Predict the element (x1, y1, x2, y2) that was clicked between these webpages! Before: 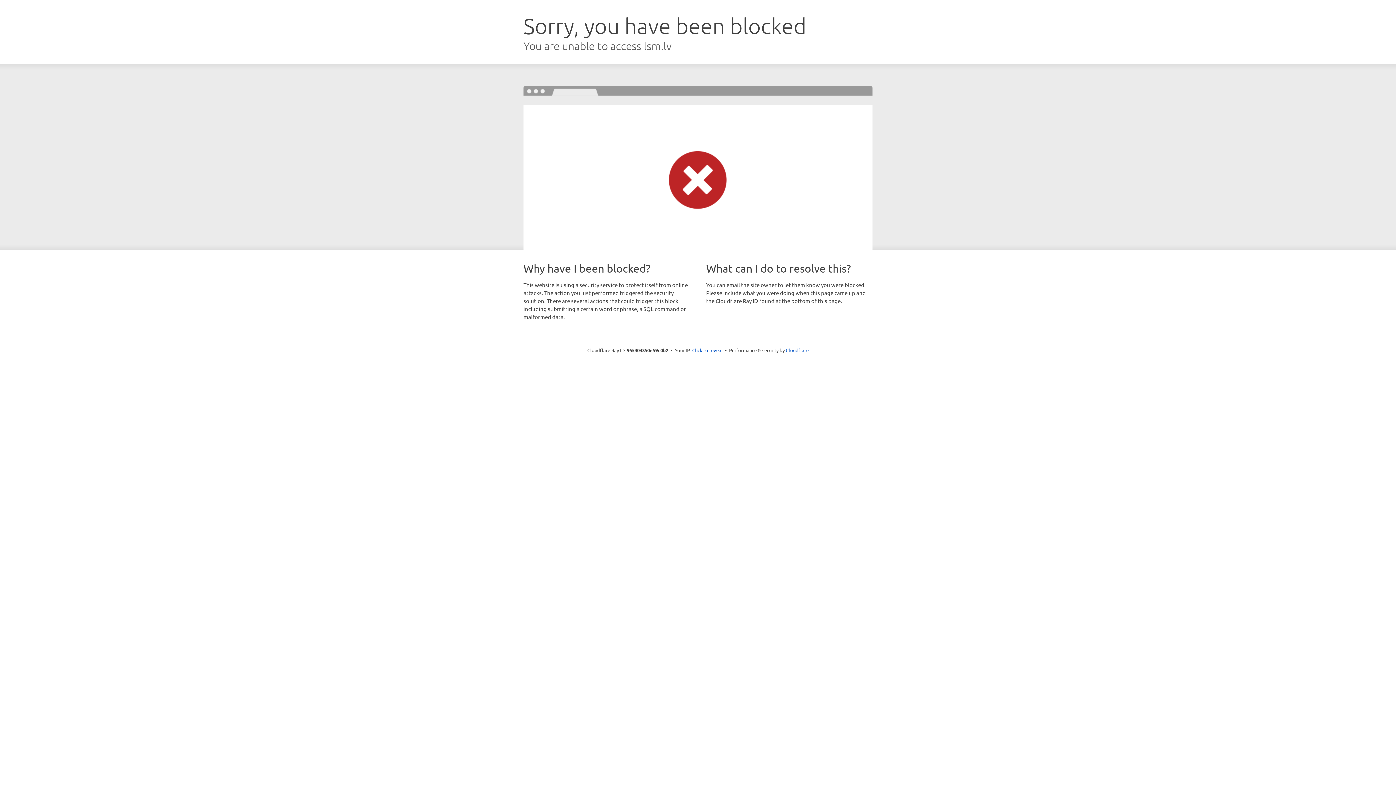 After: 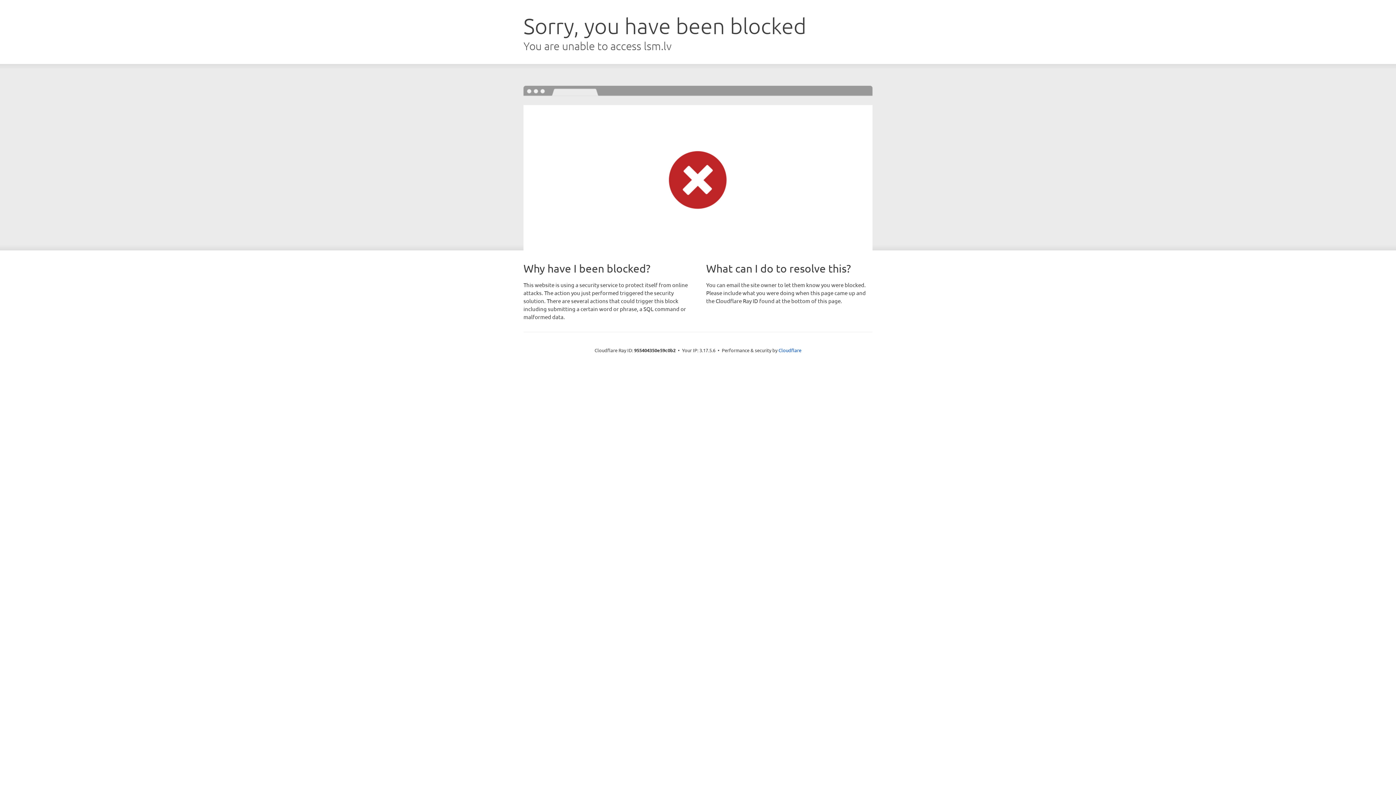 Action: label: Click to reveal bbox: (692, 346, 722, 353)